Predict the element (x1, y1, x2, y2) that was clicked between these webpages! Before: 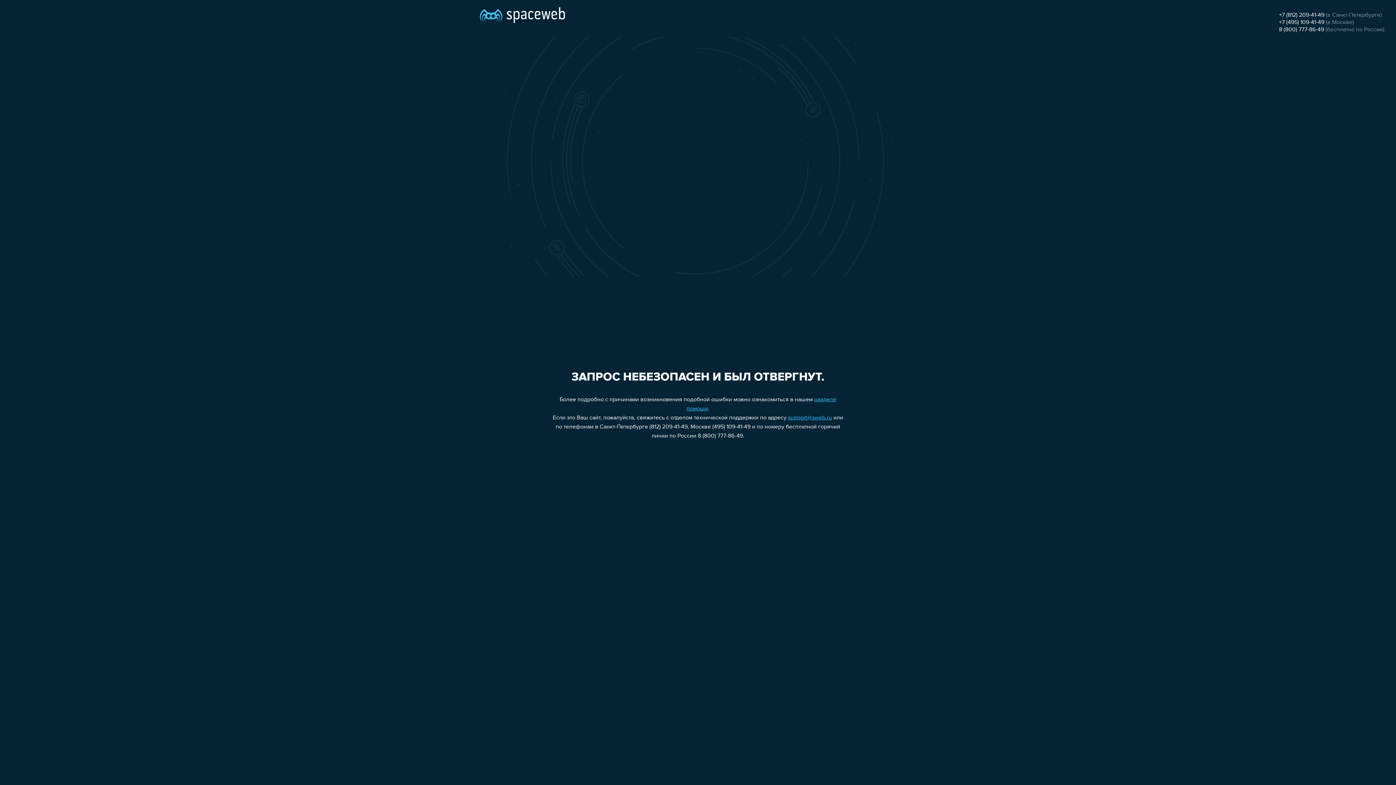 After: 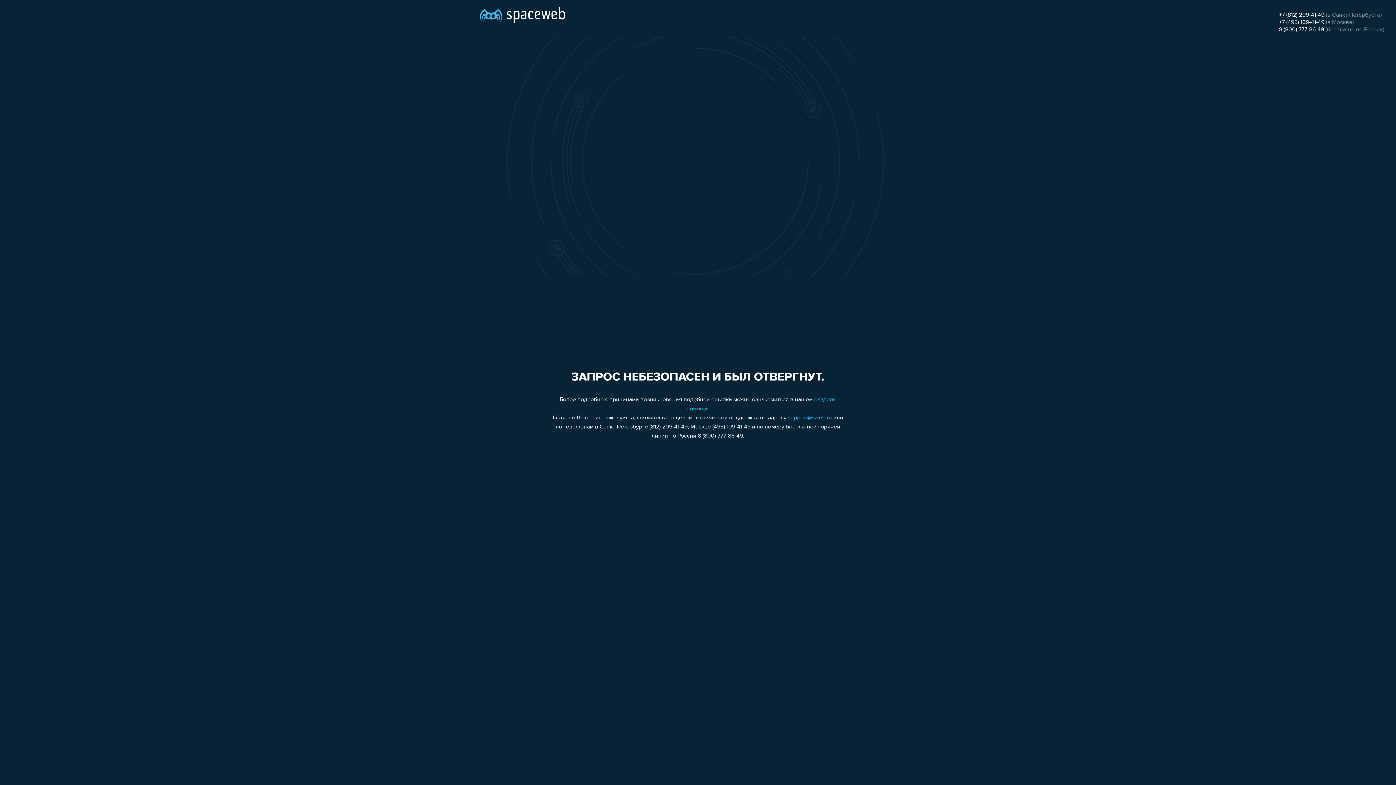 Action: label: 8 (800) 777-86-49 bbox: (1279, 26, 1324, 32)